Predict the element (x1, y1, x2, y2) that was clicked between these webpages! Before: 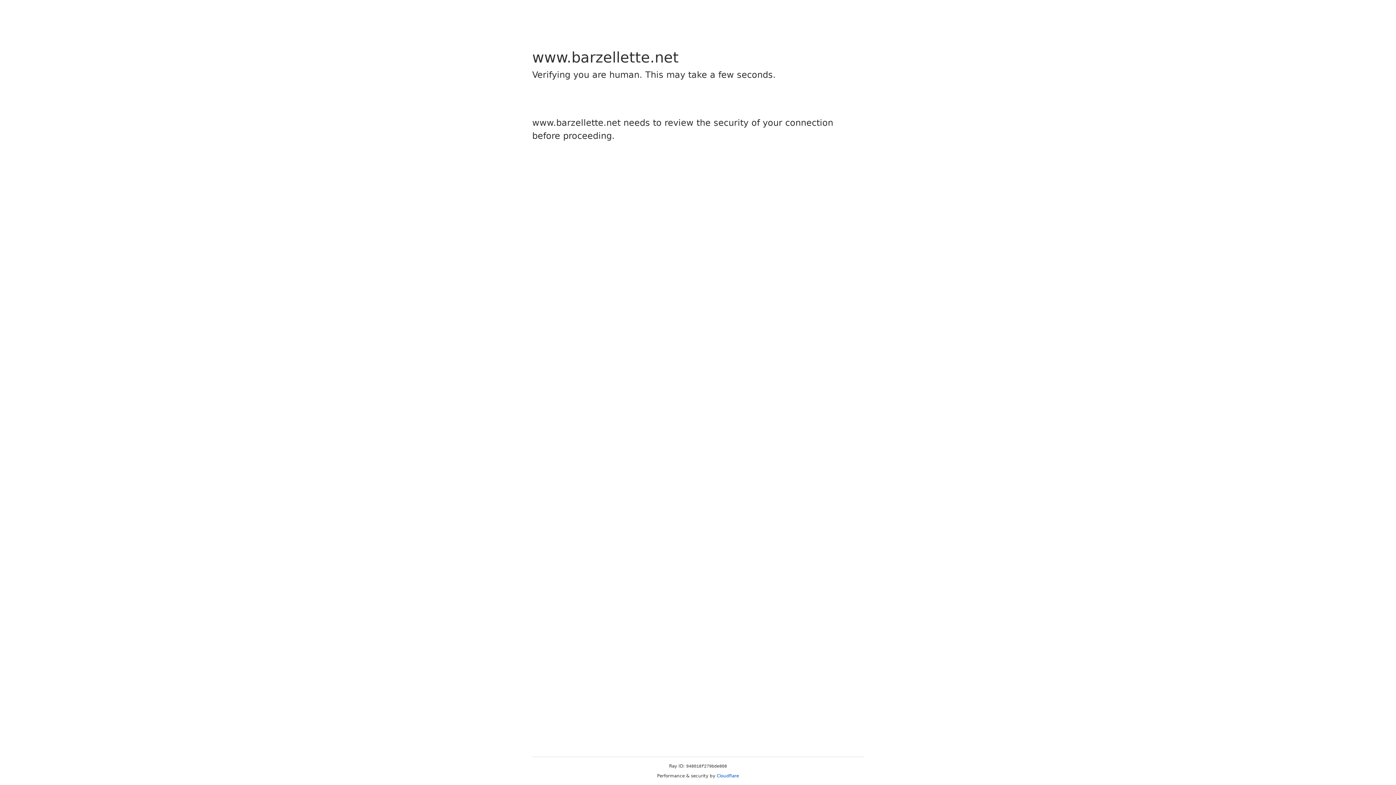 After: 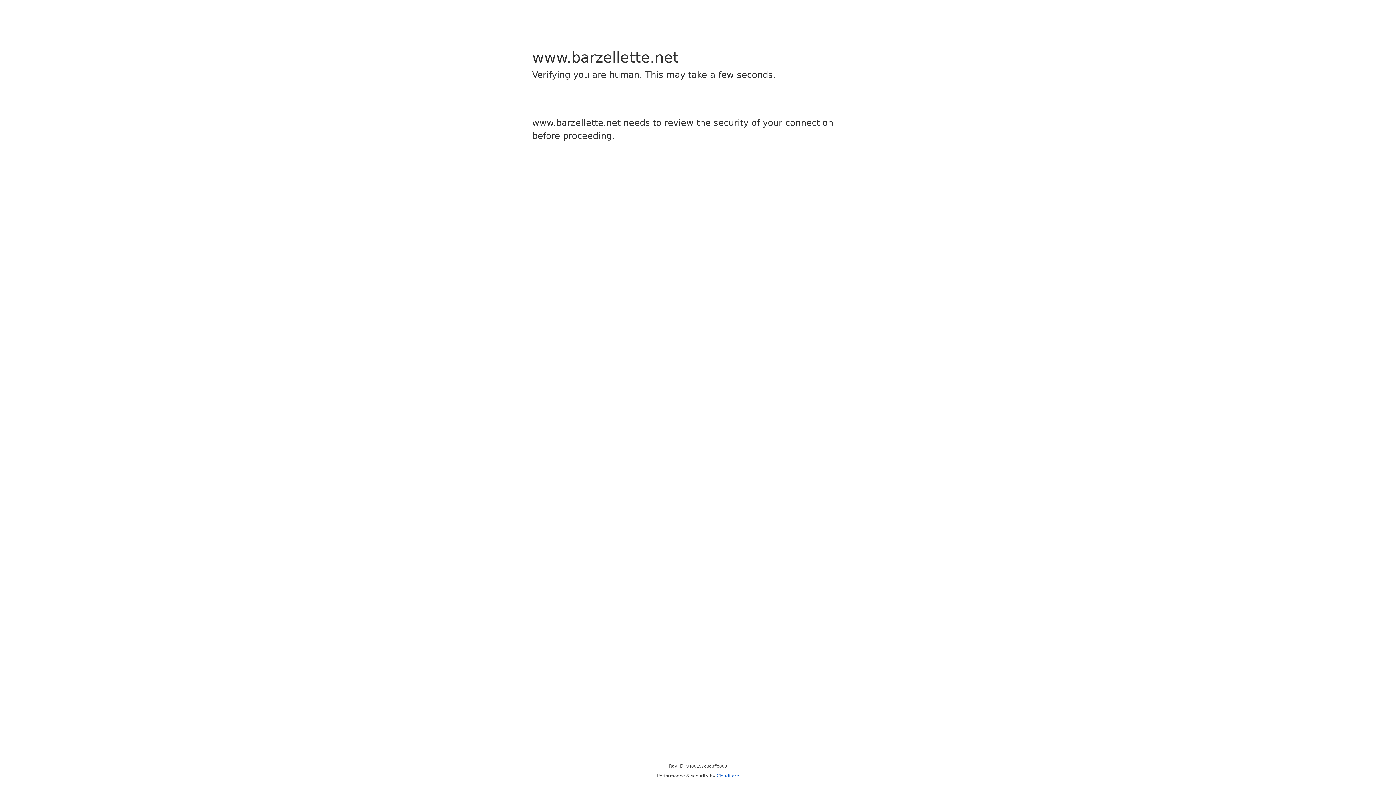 Action: bbox: (716, 773, 739, 778) label: Cloudflare